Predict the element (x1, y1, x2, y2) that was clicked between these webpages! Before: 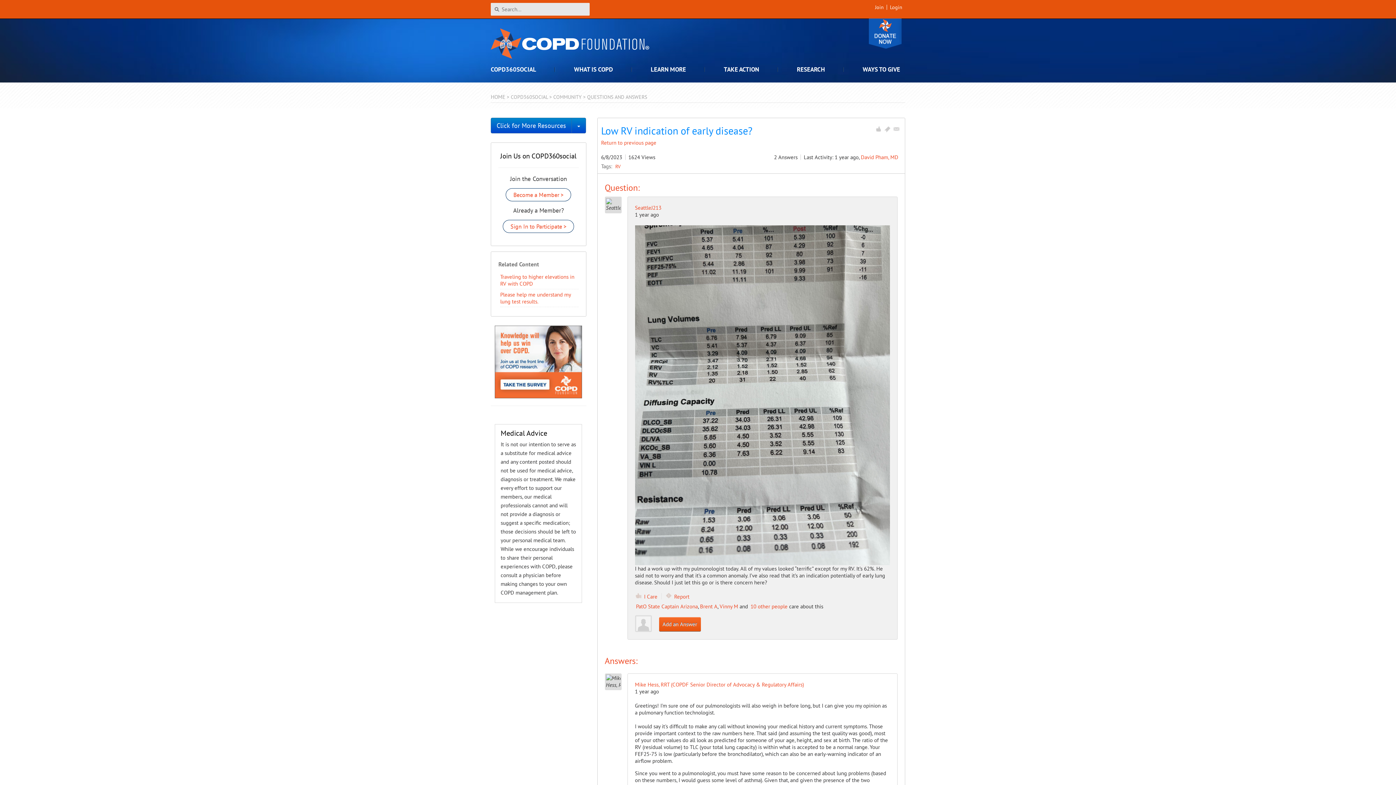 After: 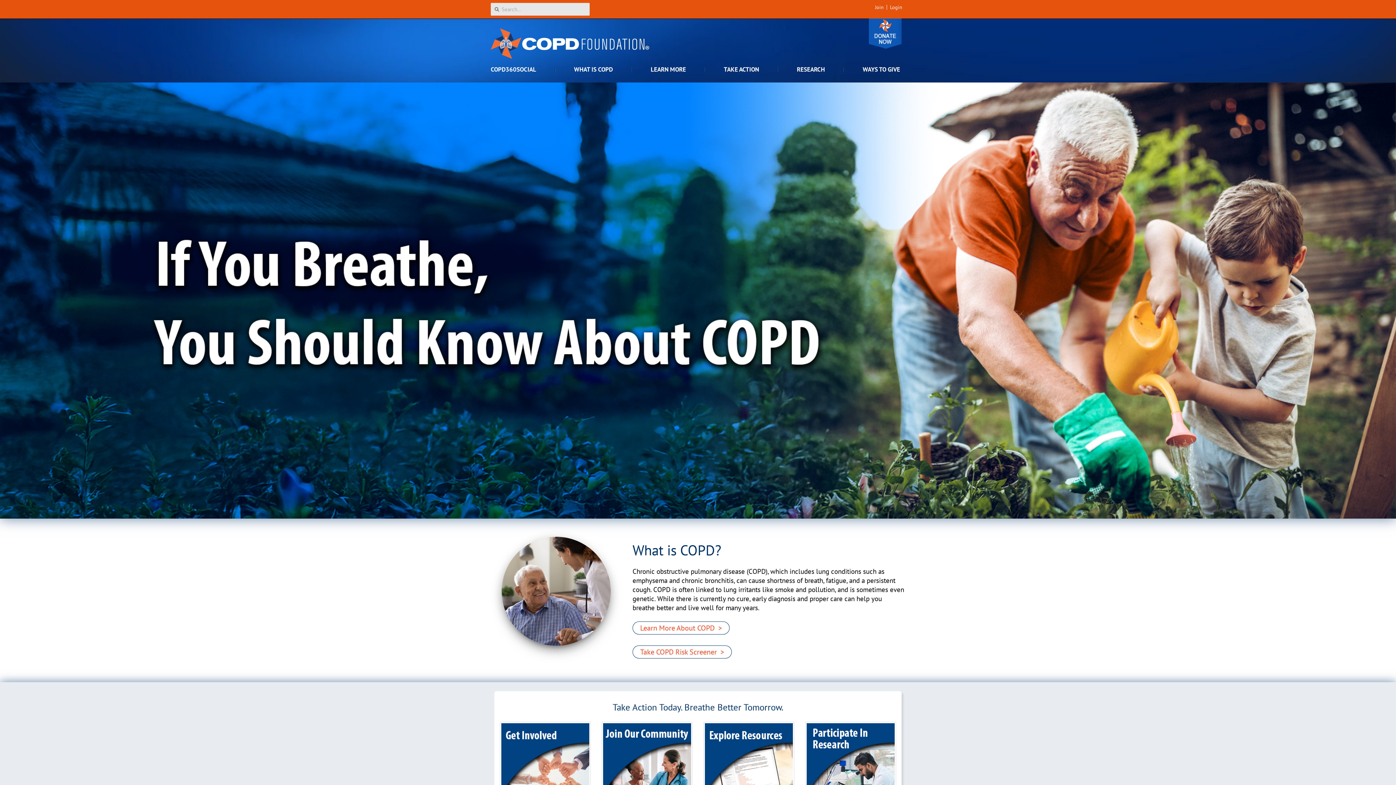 Action: bbox: (490, 28, 649, 58)